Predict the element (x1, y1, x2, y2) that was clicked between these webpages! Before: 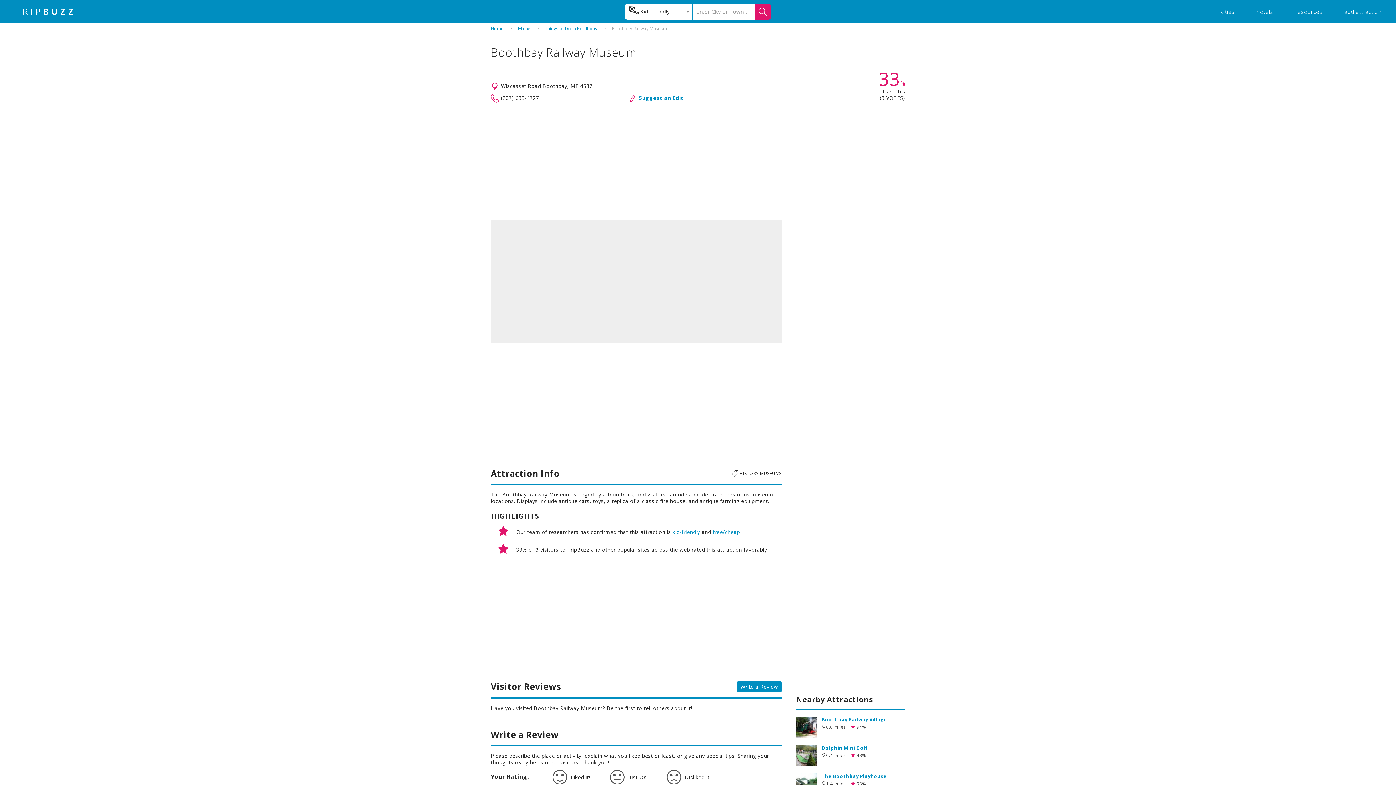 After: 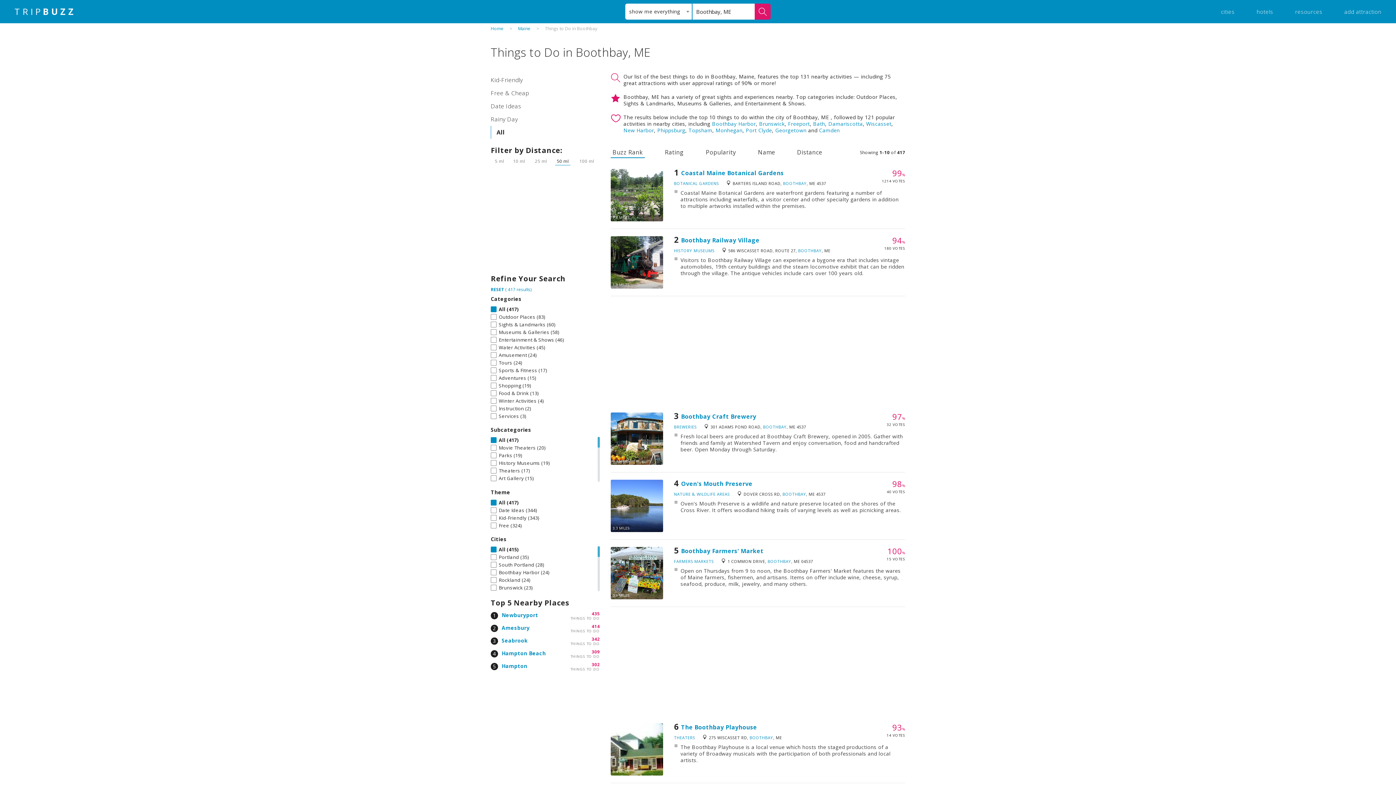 Action: bbox: (545, 25, 597, 31) label: Things to Do in Boothbay